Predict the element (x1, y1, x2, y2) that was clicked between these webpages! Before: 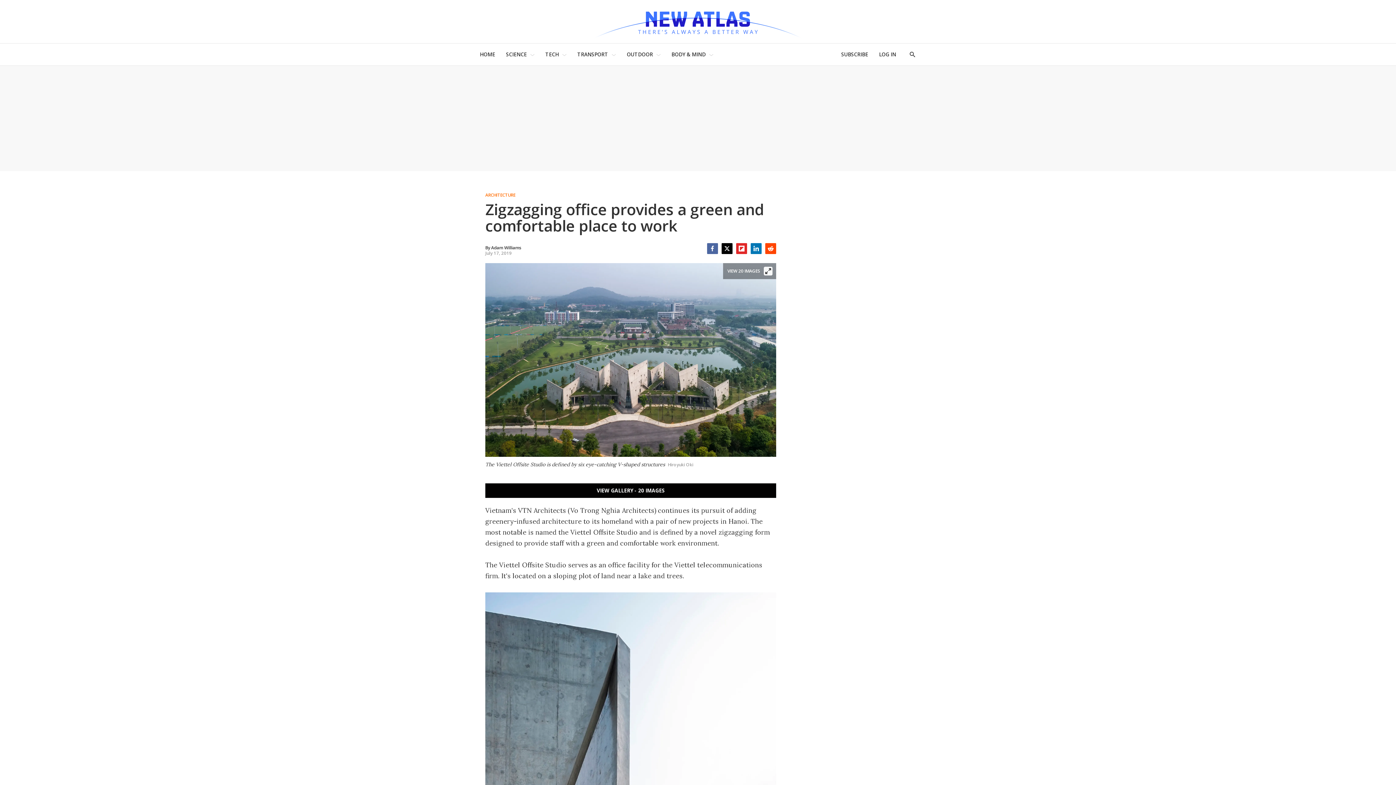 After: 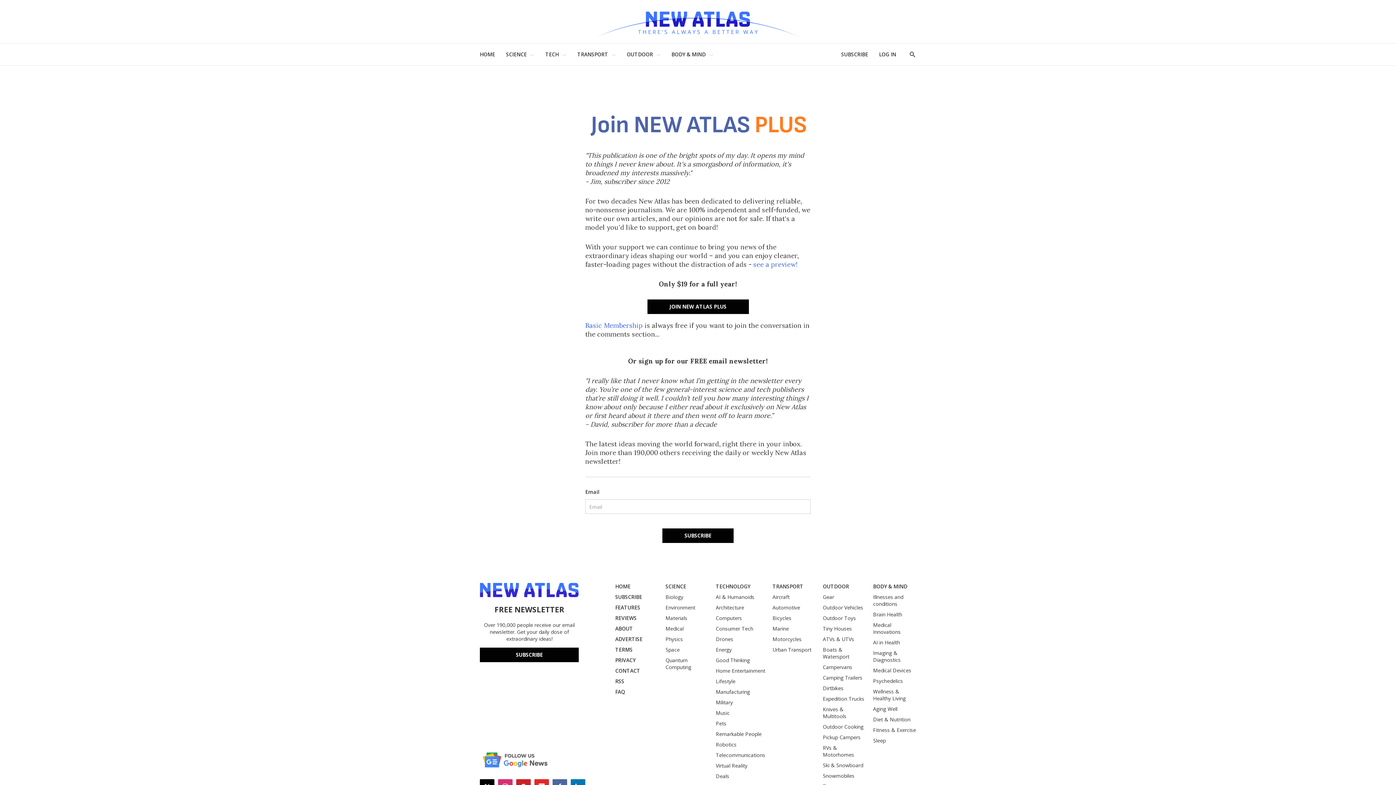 Action: bbox: (841, 47, 868, 61) label: SUBSCRIBE